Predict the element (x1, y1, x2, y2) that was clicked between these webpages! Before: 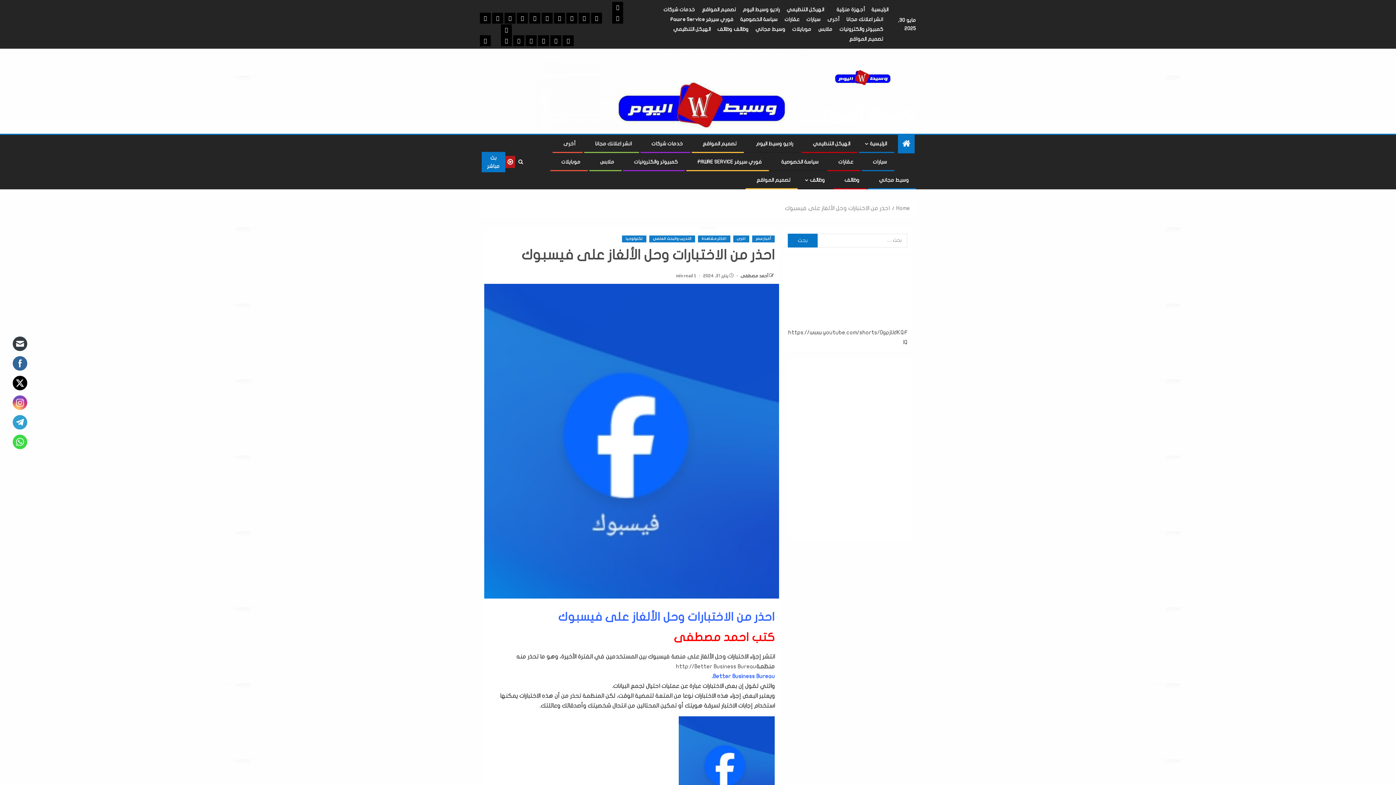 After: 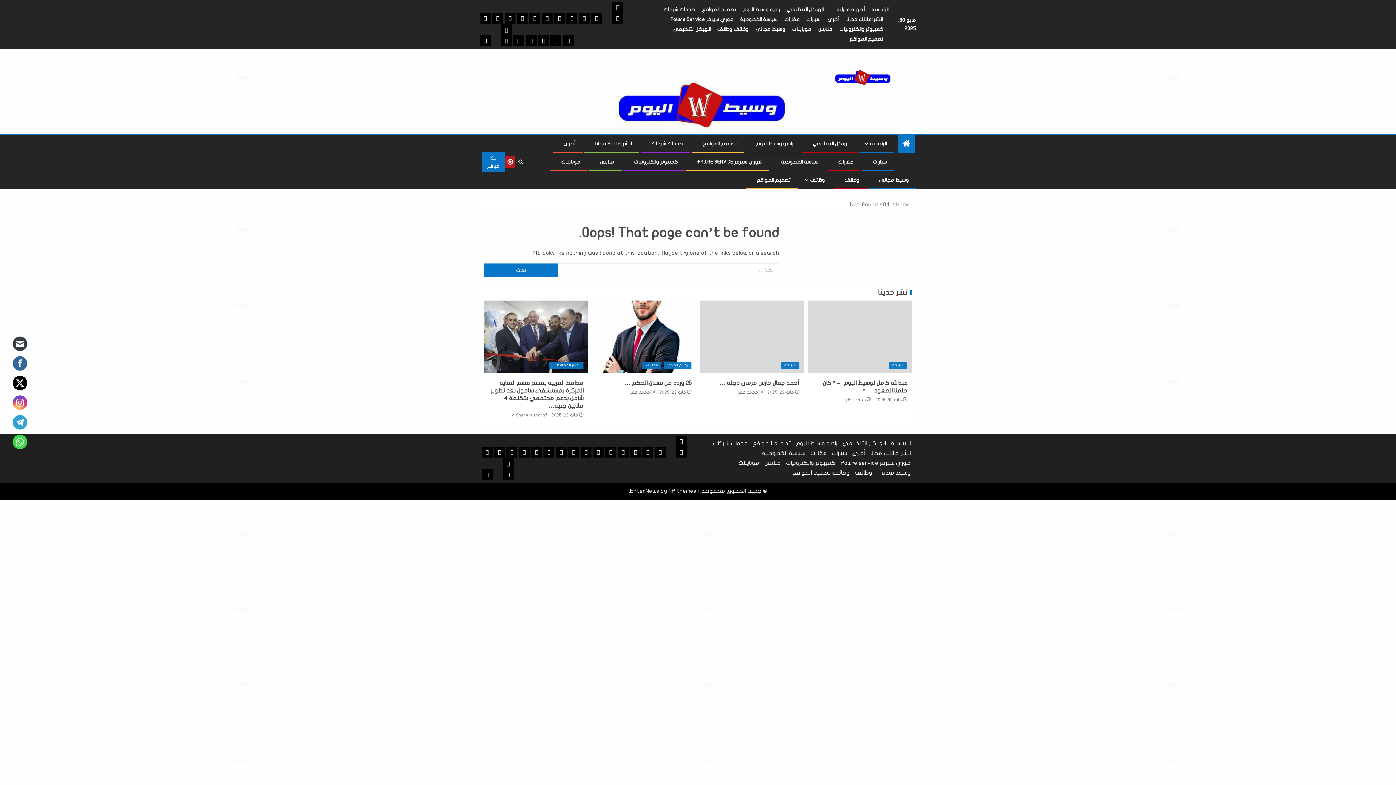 Action: label: كمبيوتر والكترونيات bbox: (839, 26, 883, 31)